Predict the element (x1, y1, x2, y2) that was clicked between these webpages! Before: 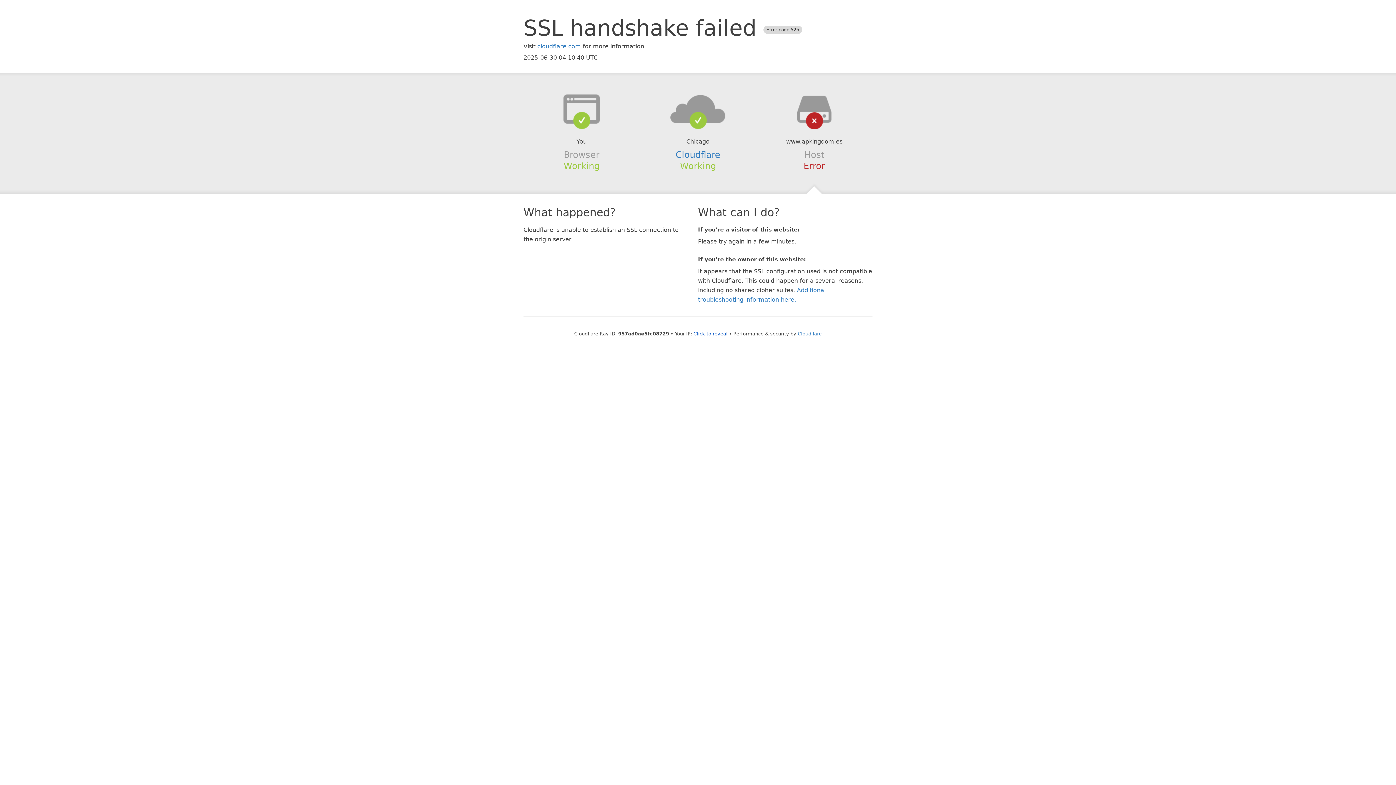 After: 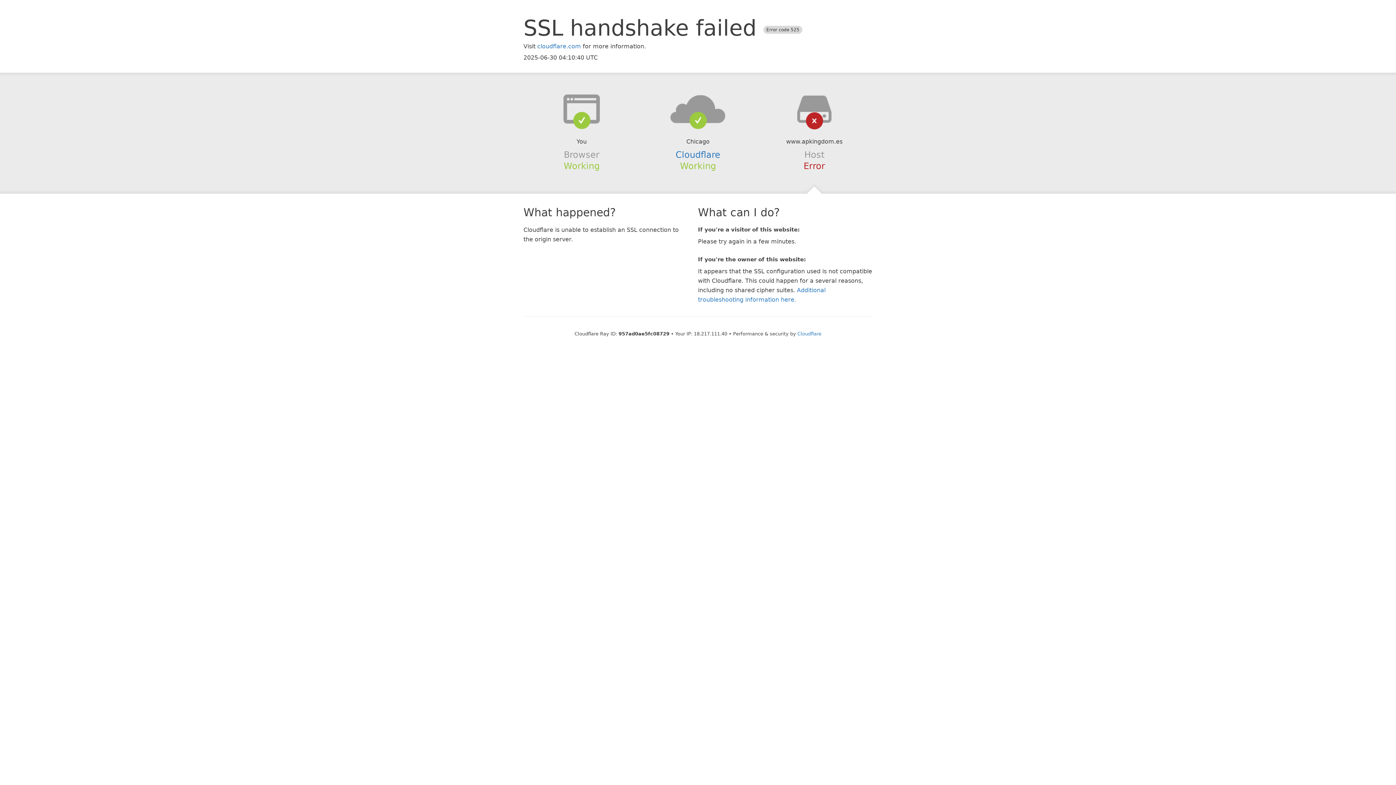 Action: label: Click to reveal bbox: (693, 331, 727, 336)